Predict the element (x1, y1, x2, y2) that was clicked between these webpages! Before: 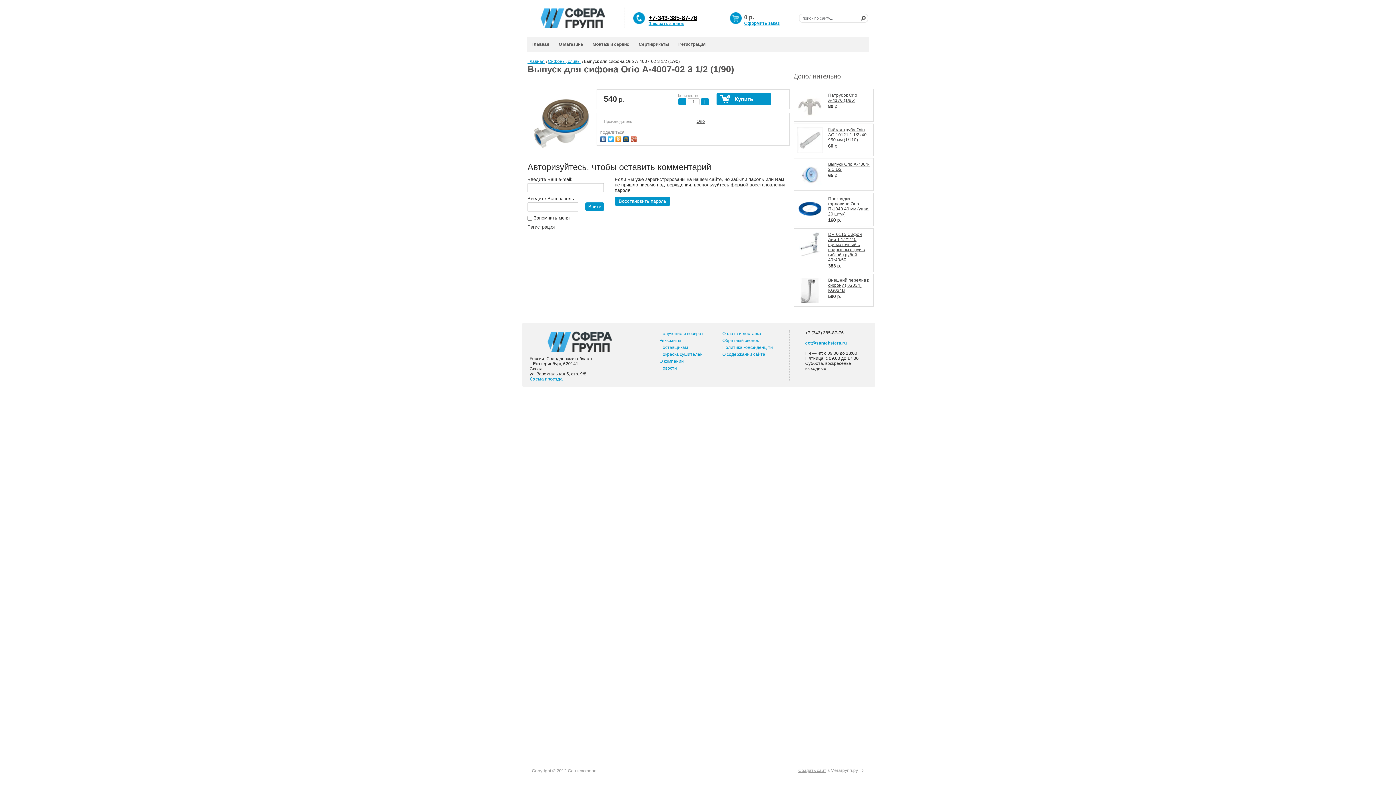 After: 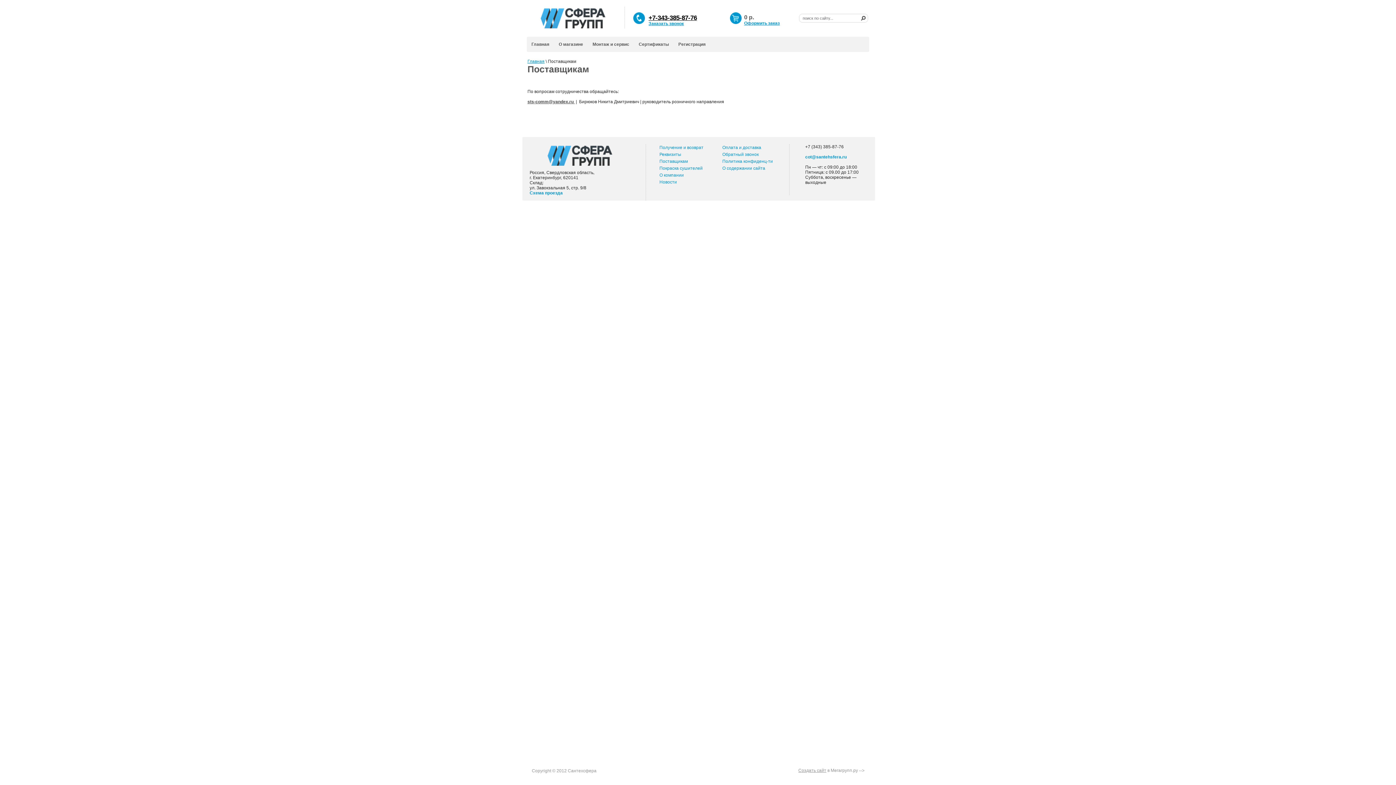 Action: label: Поставщикам bbox: (659, 344, 703, 351)